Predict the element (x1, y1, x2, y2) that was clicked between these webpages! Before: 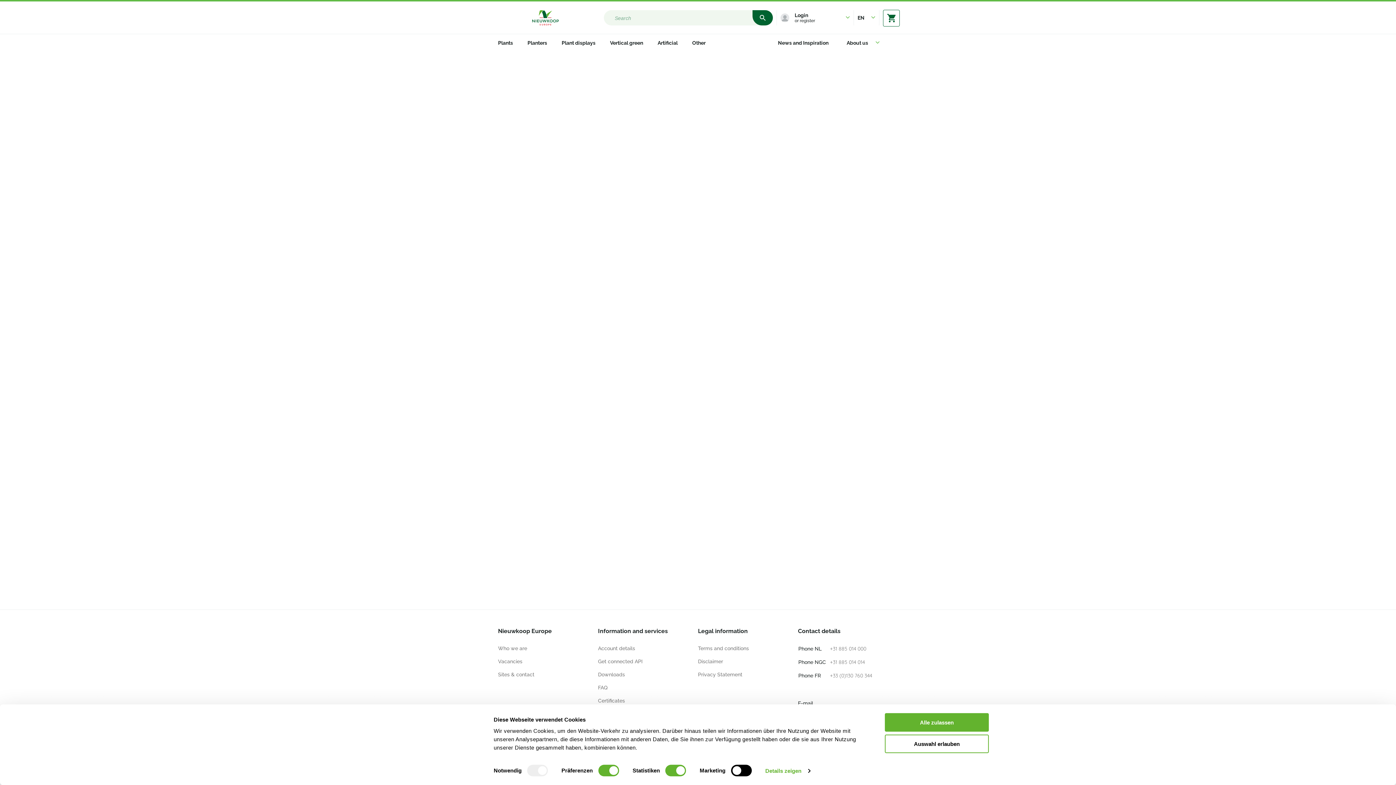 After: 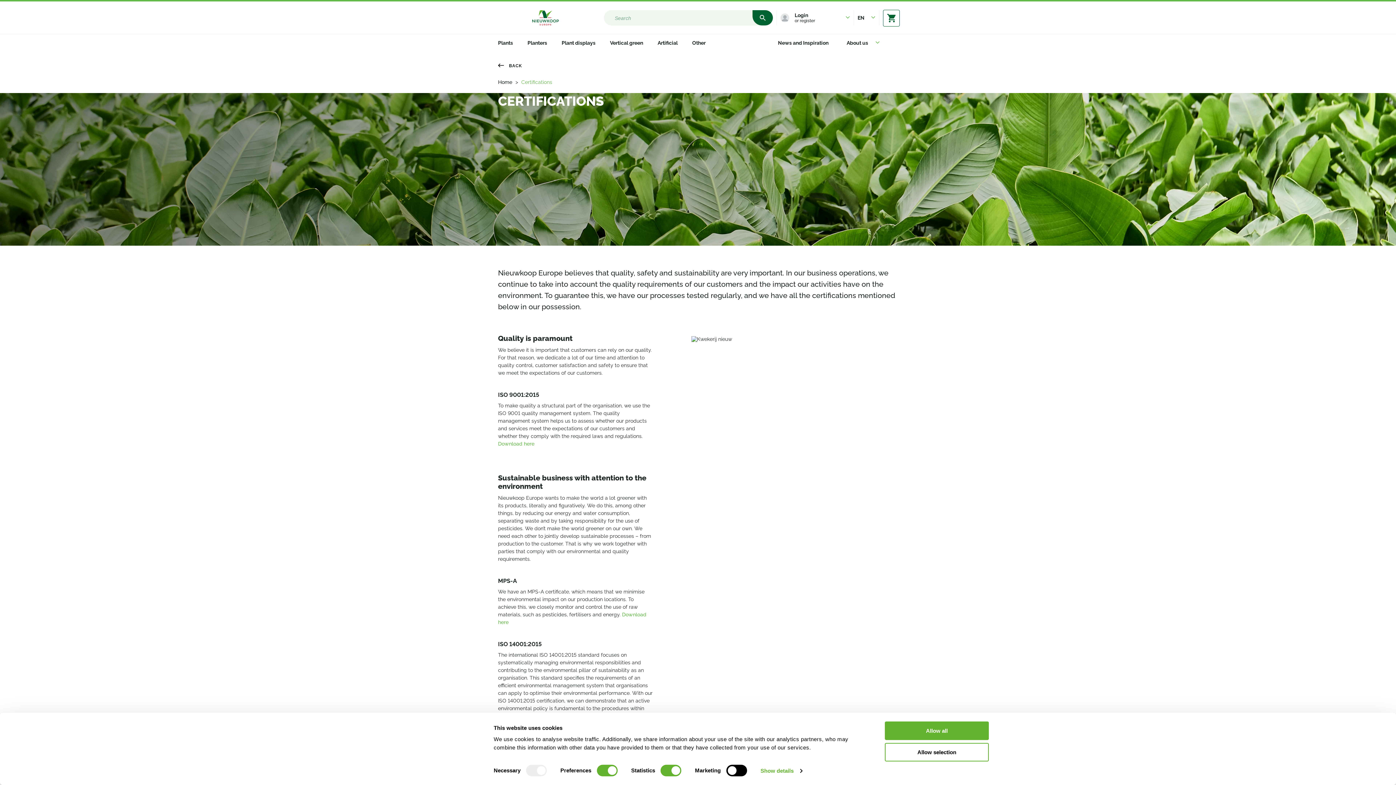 Action: label: Certificates bbox: (598, 698, 625, 704)